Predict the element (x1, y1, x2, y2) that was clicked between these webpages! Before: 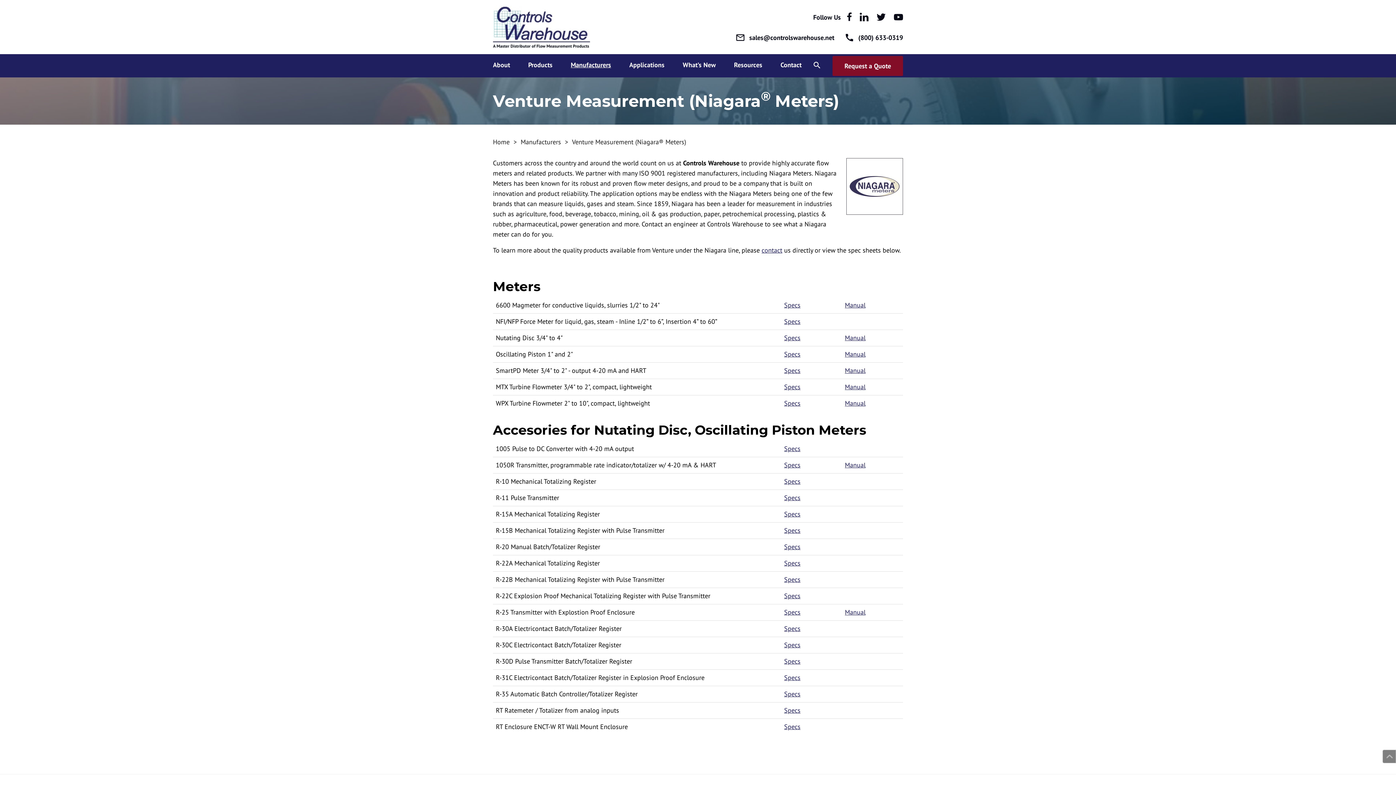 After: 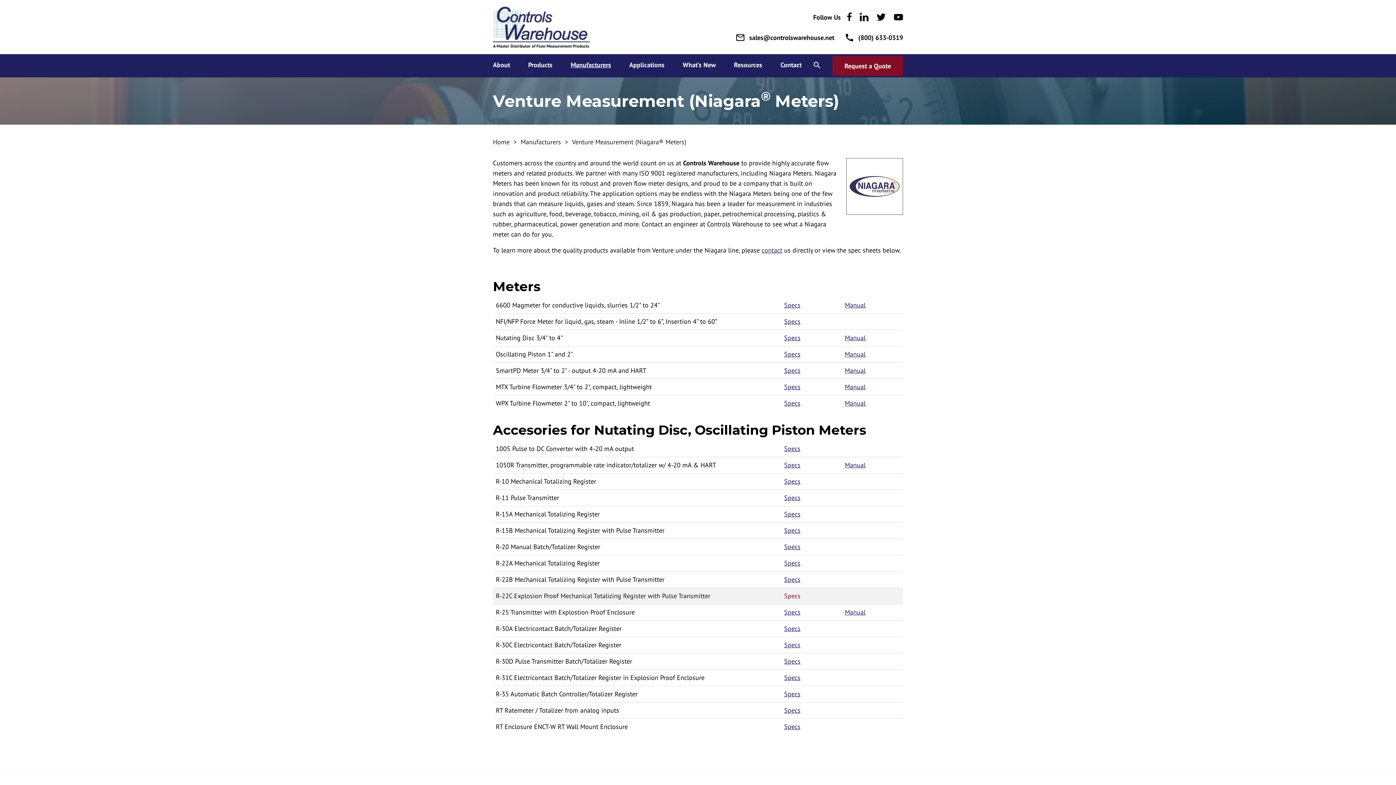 Action: label: Specs bbox: (784, 591, 800, 600)